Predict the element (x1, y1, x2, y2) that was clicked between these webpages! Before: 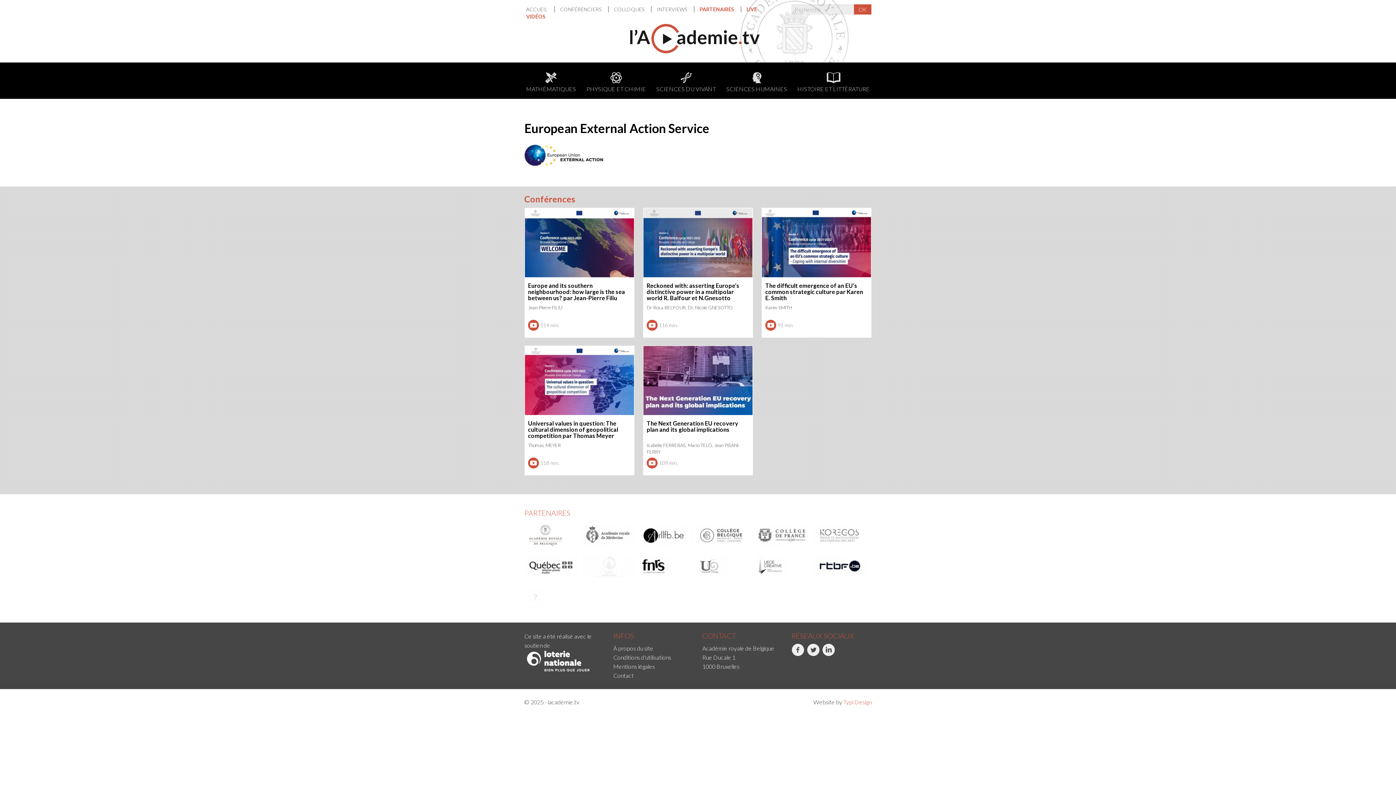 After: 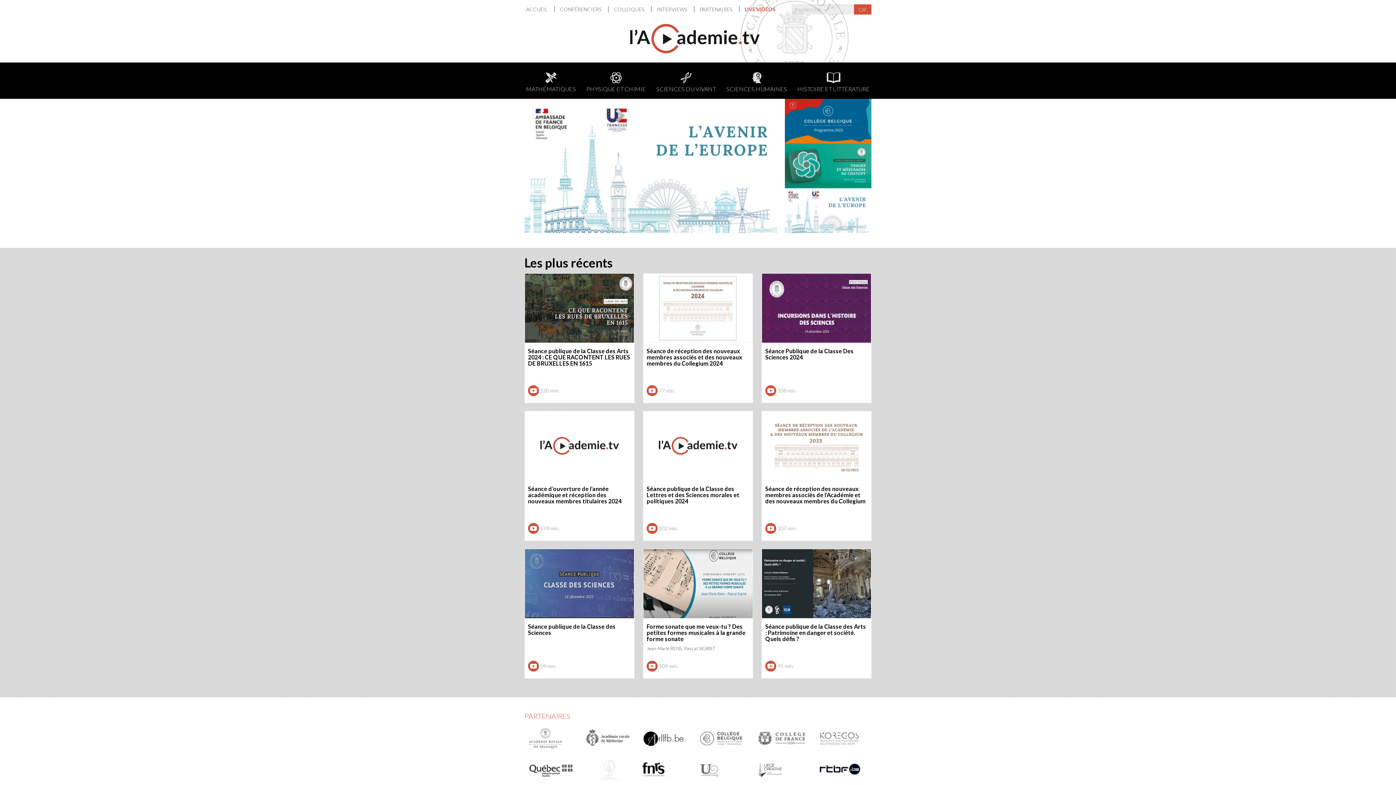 Action: bbox: (526, 6, 554, 12) label: ACCUEIL 